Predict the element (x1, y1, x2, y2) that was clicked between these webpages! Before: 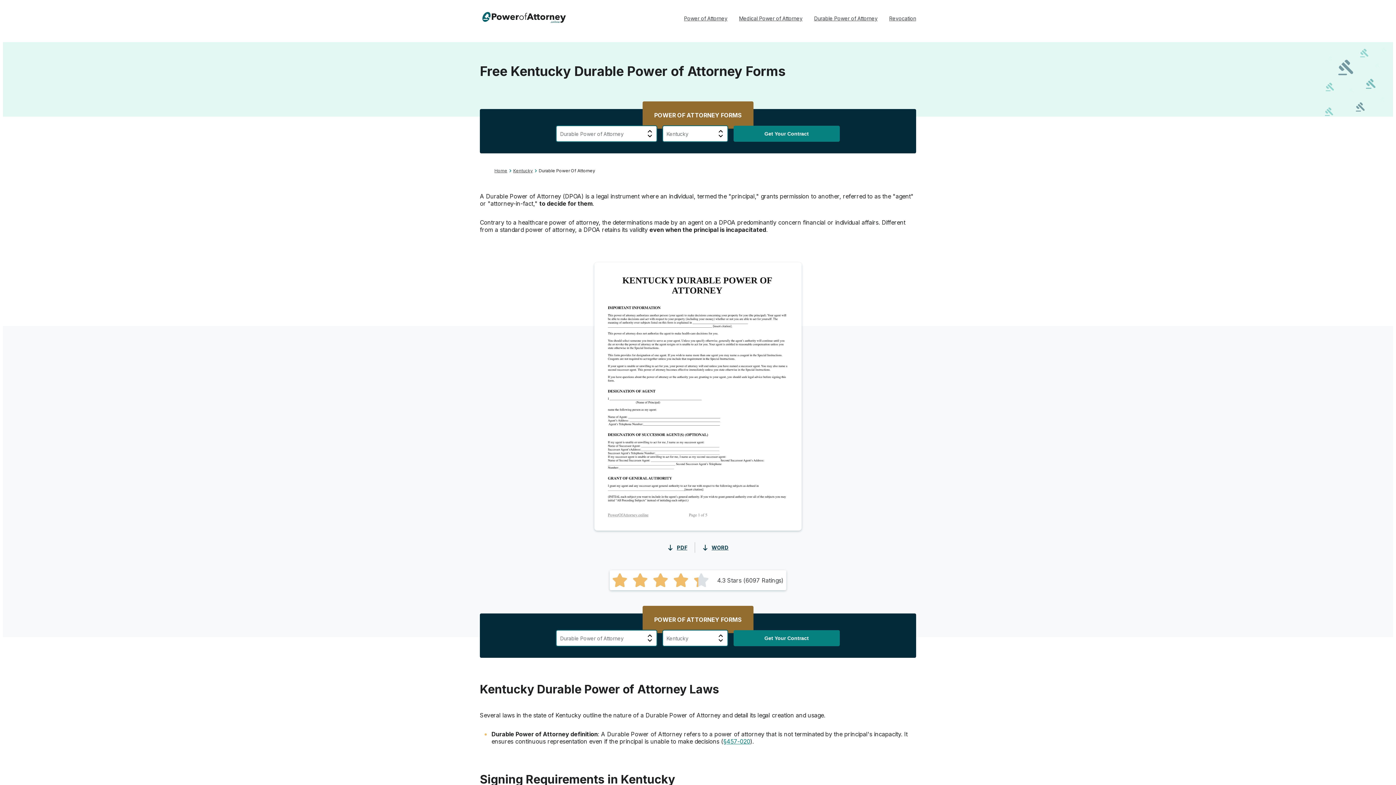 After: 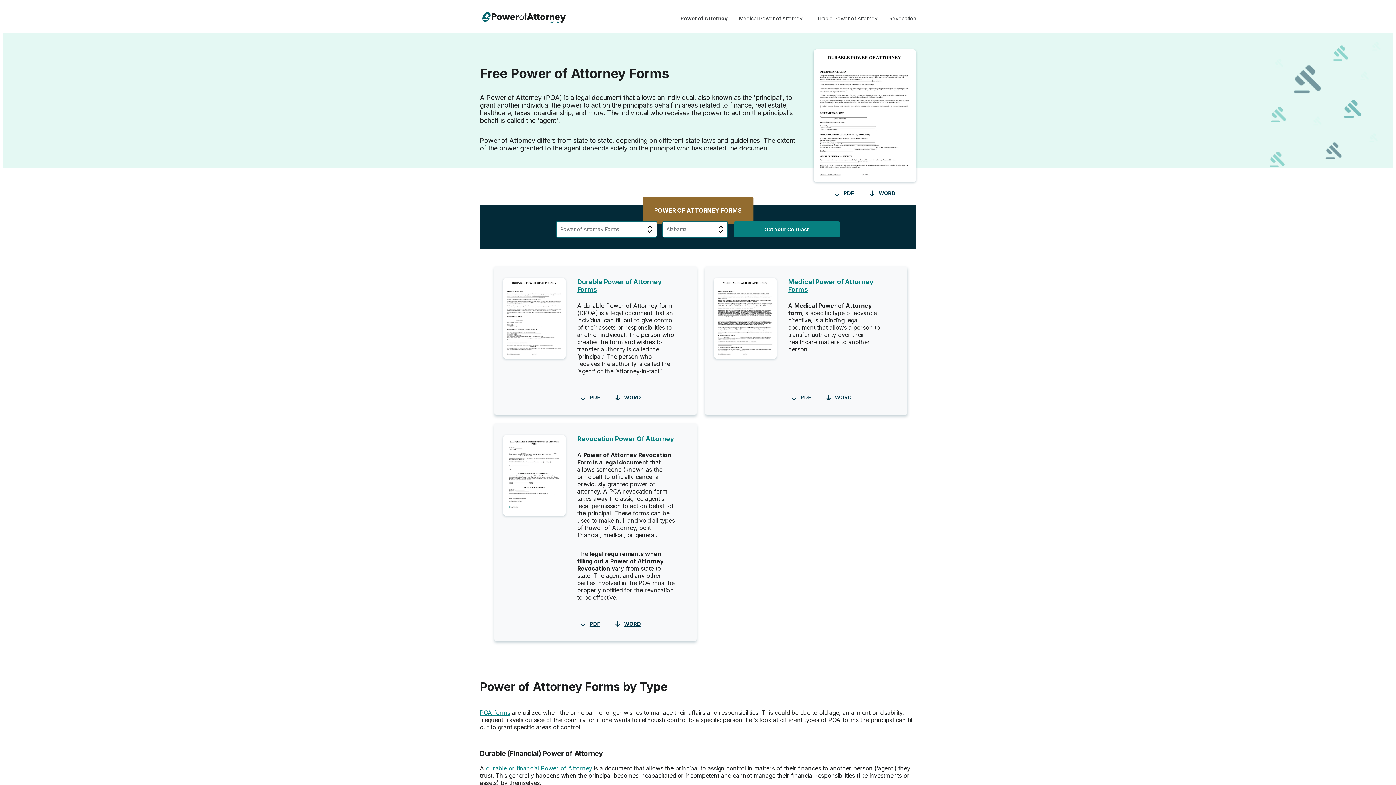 Action: bbox: (494, 168, 507, 173) label: Home